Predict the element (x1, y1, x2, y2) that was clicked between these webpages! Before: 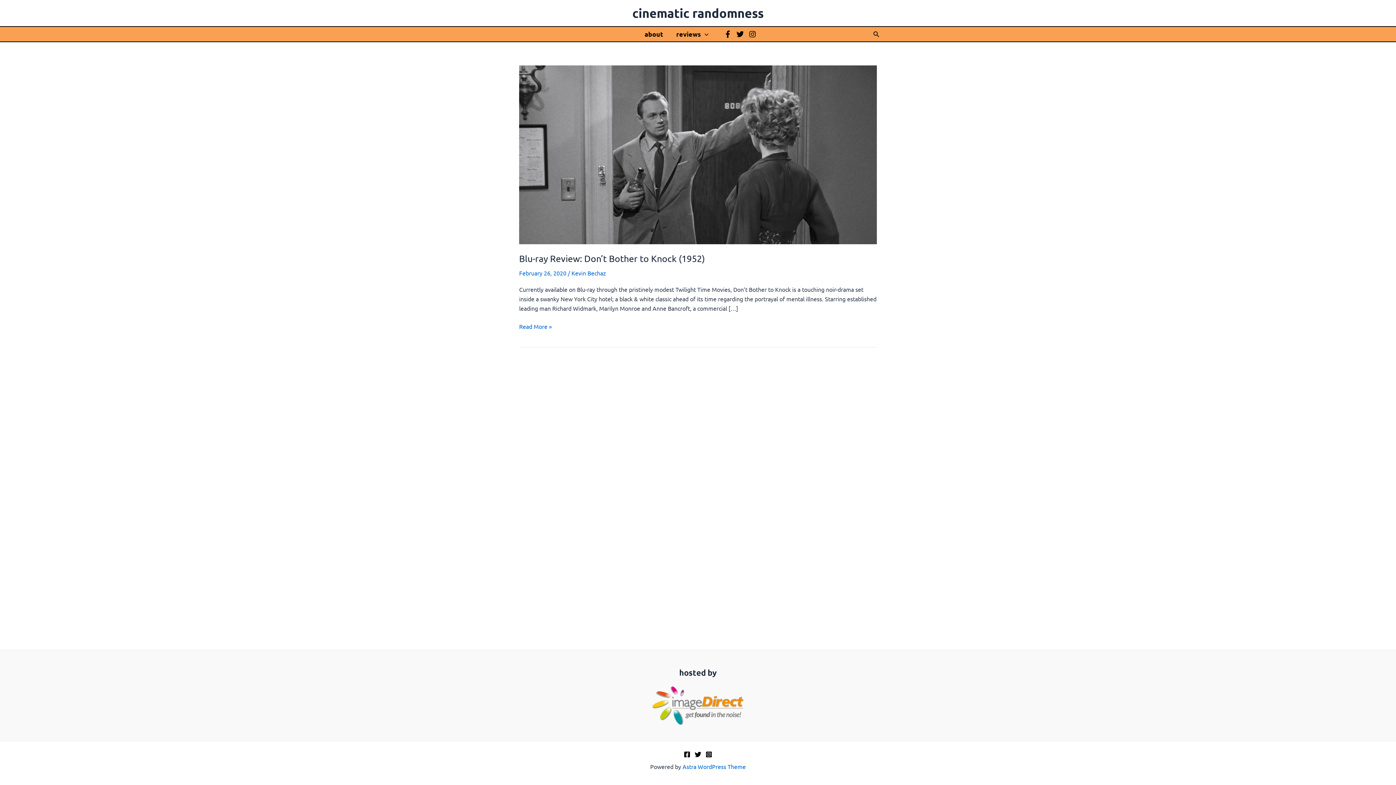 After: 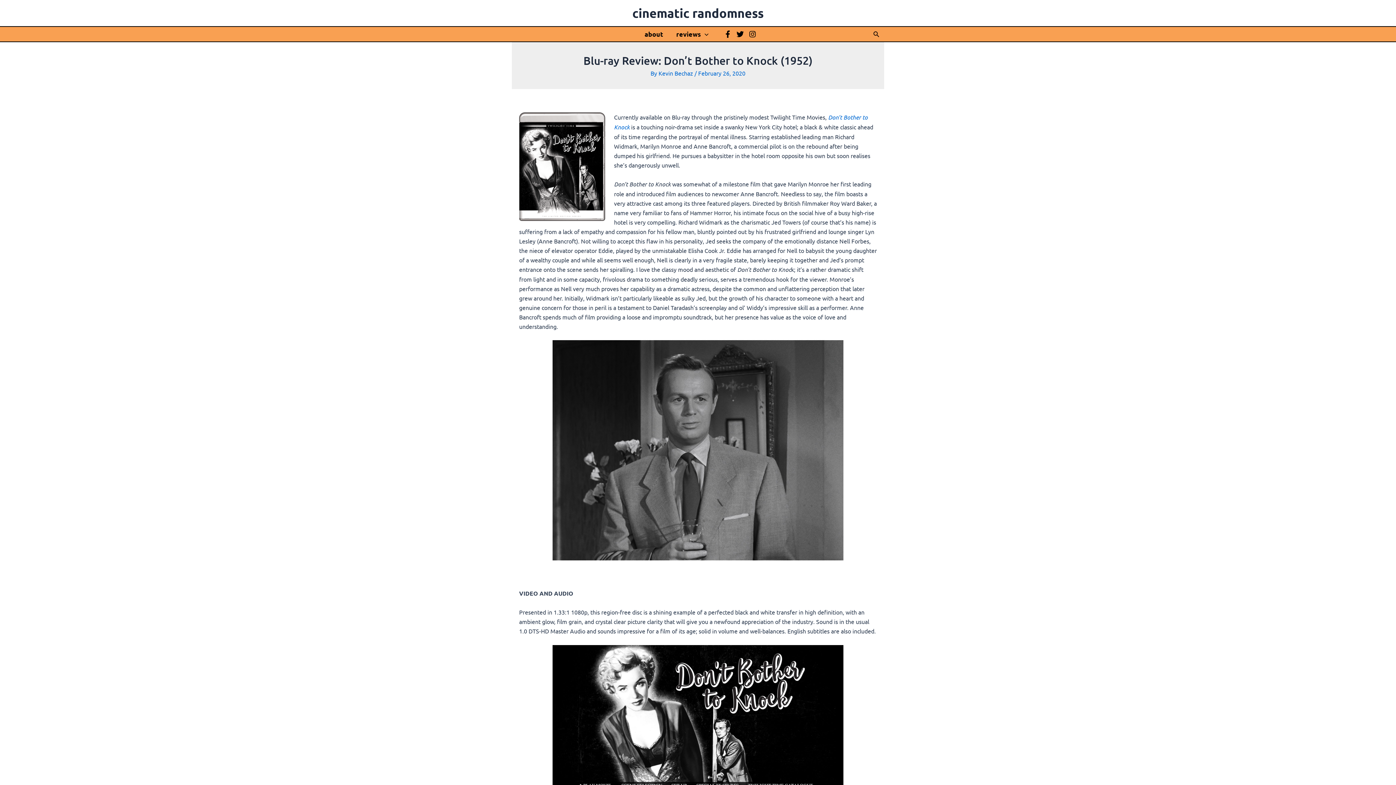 Action: label: Read: Blu-ray Review: Don’t Bother to Knock (1952) bbox: (519, 150, 877, 157)